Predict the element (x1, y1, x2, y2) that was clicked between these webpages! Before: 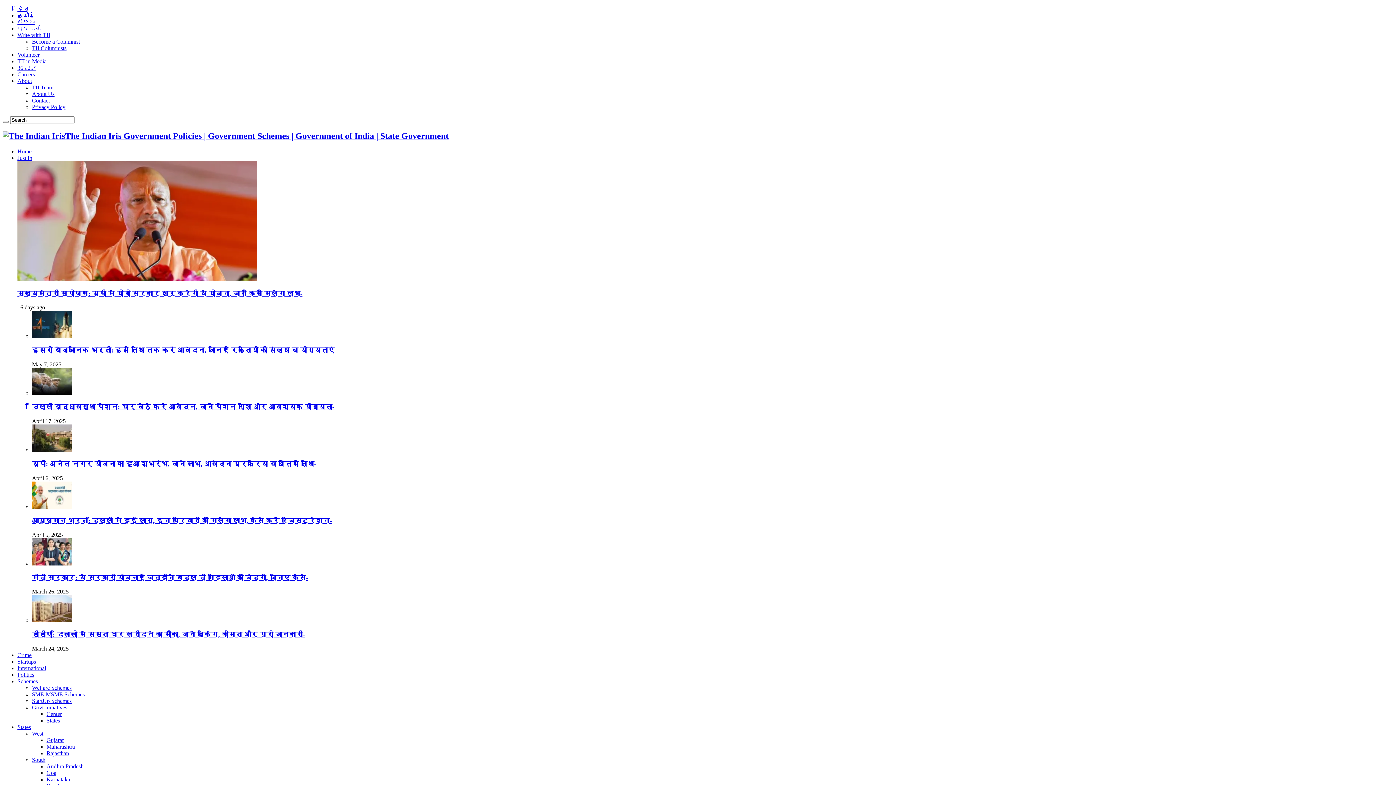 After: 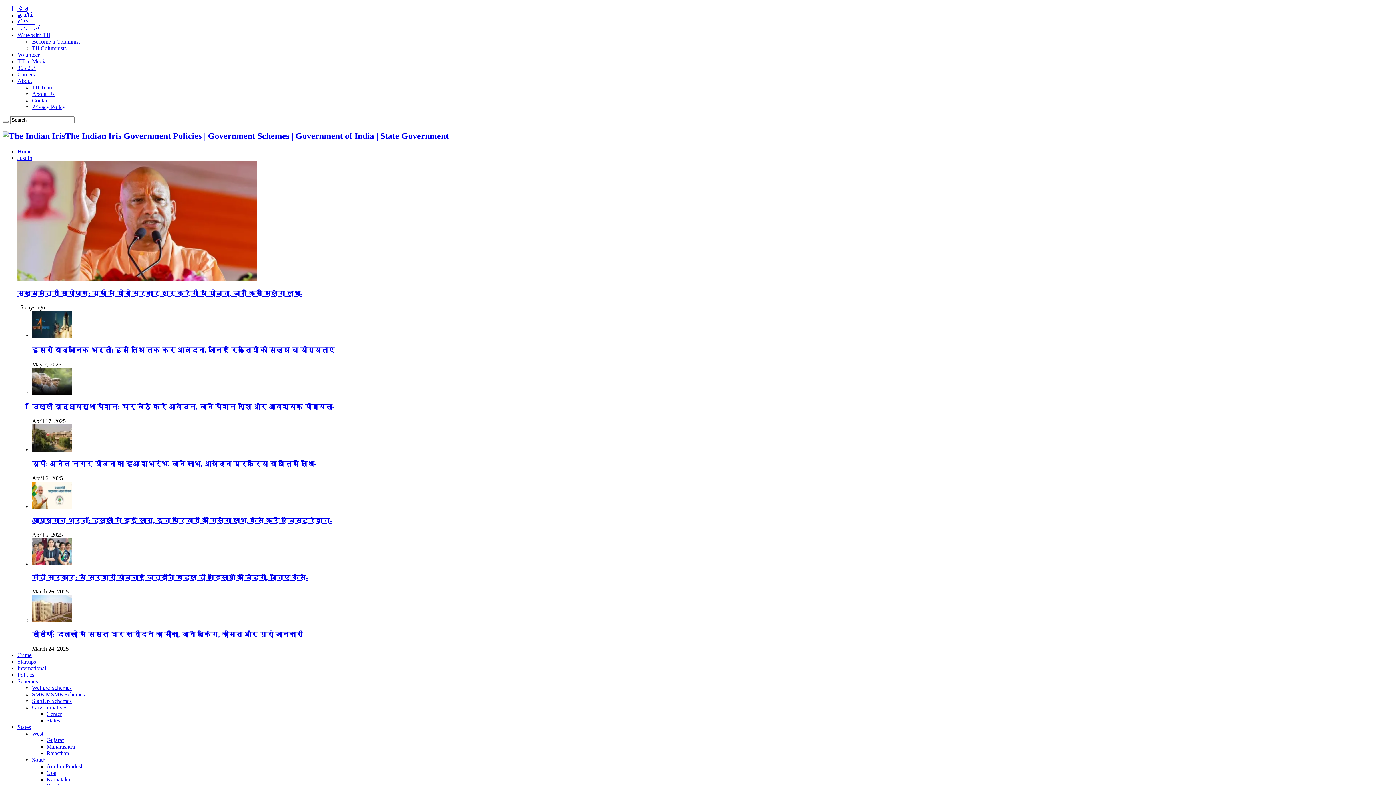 Action: label: हिंदी bbox: (17, 5, 29, 12)